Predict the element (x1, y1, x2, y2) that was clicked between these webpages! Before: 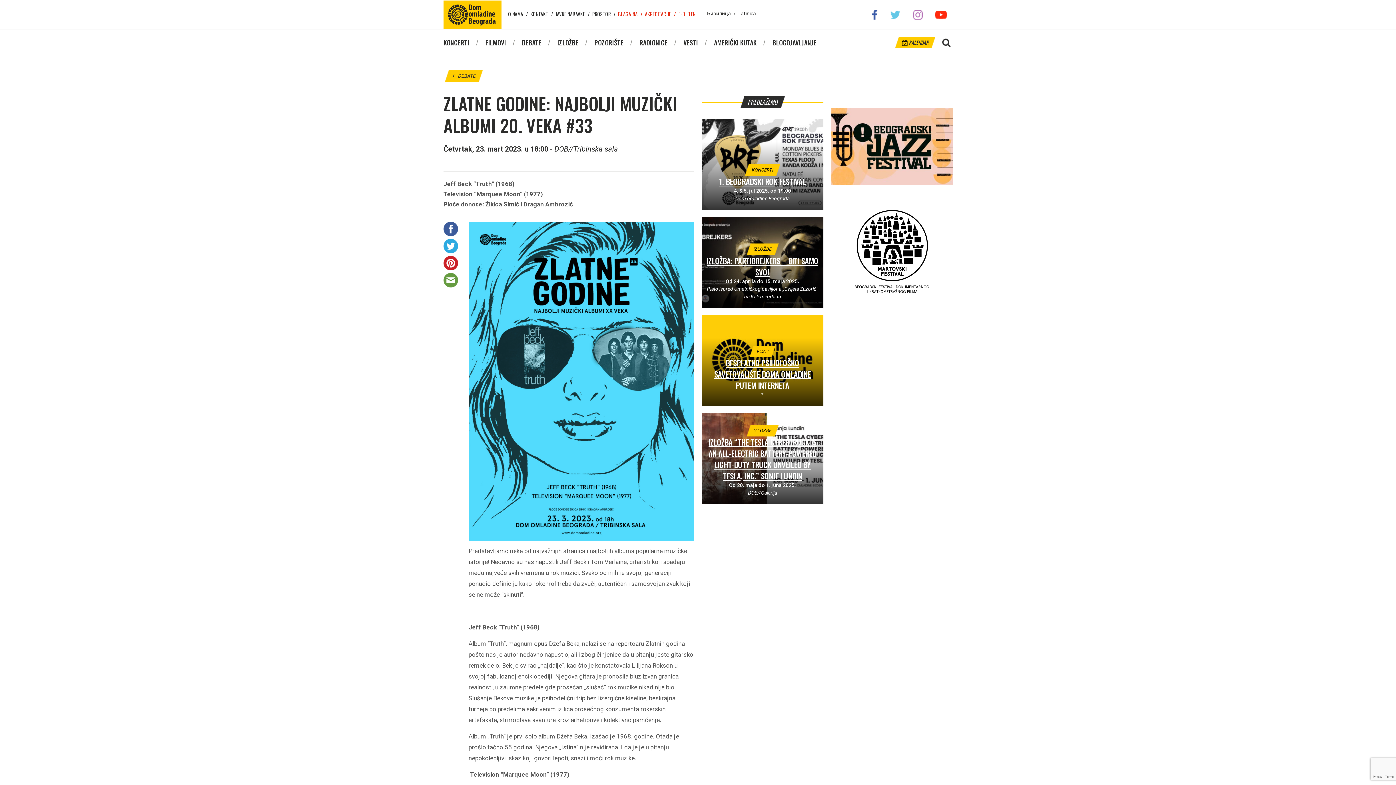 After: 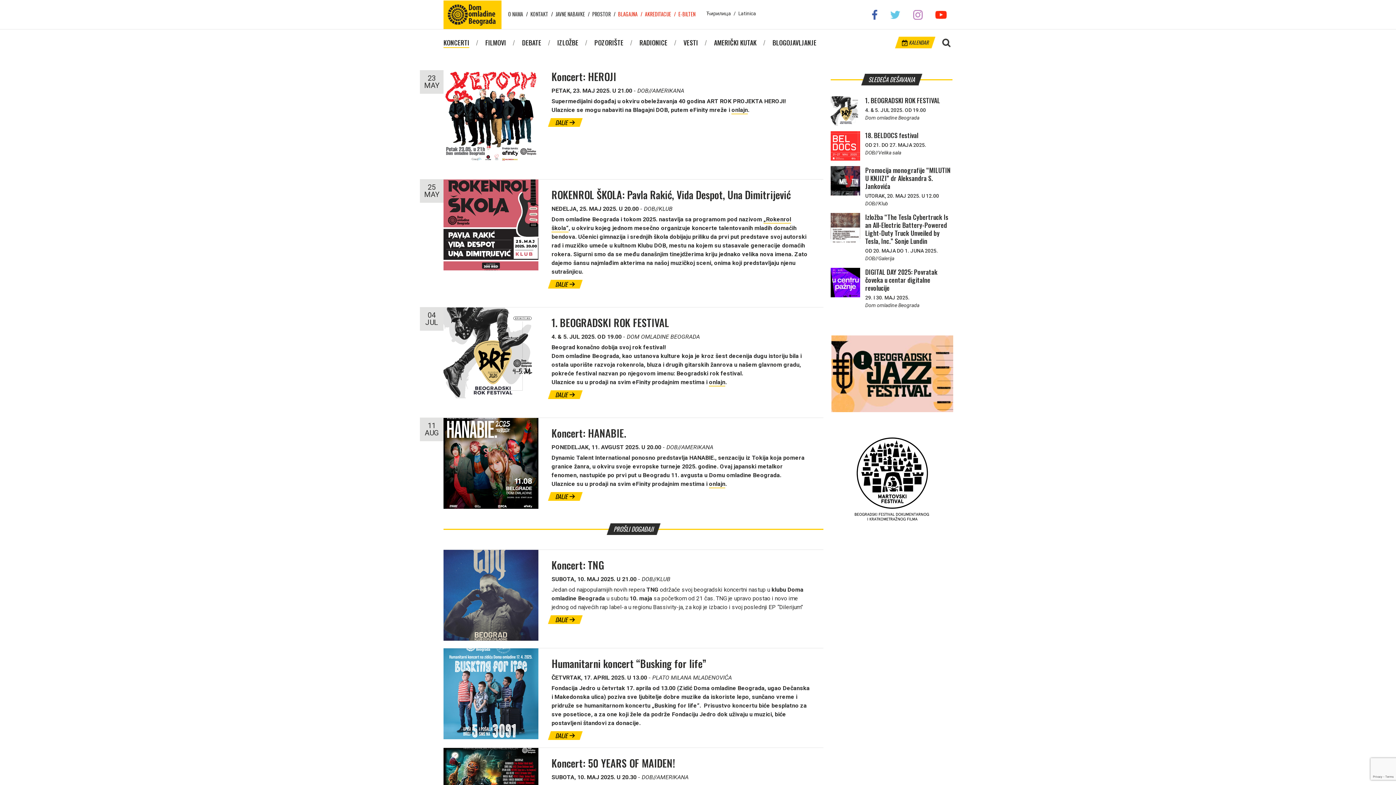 Action: bbox: (443, 37, 469, 47) label: KONCERTI